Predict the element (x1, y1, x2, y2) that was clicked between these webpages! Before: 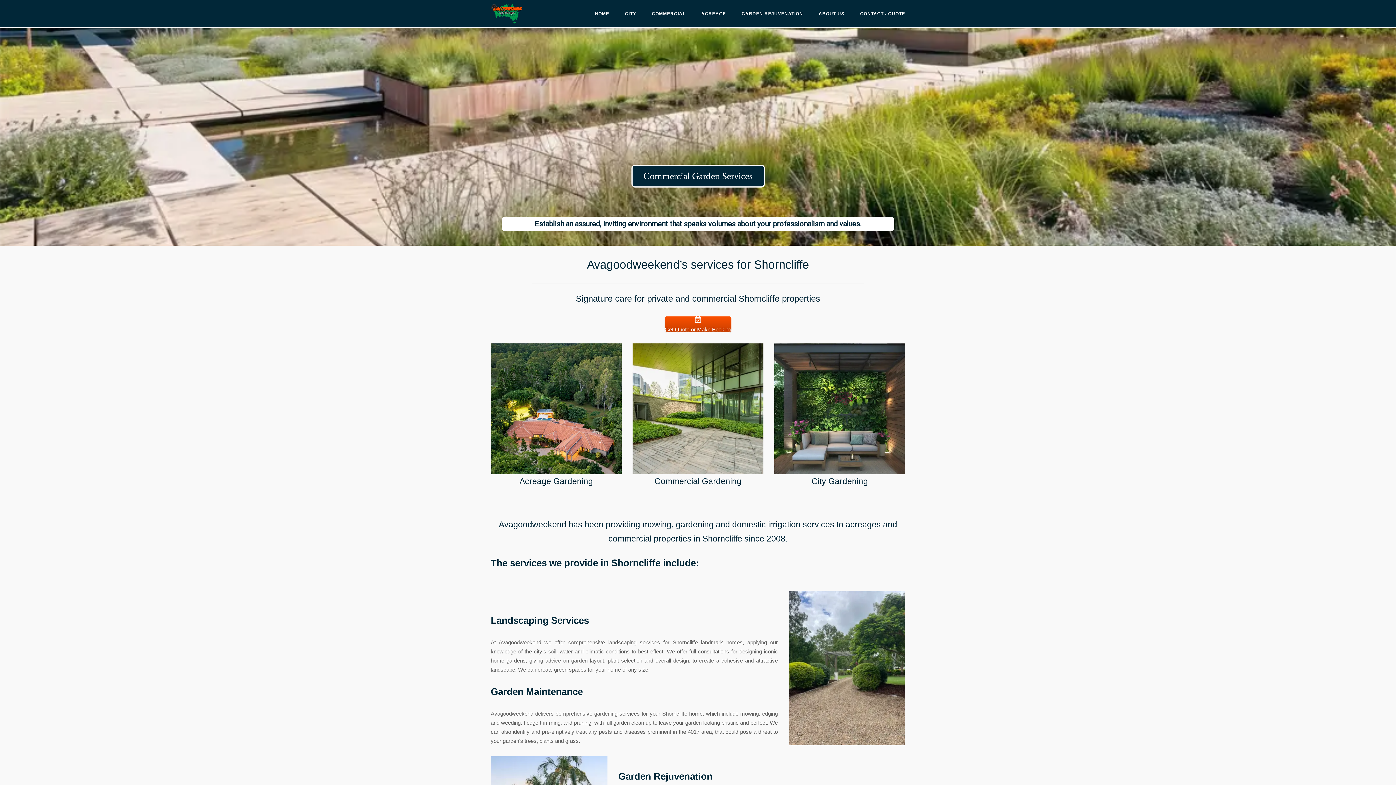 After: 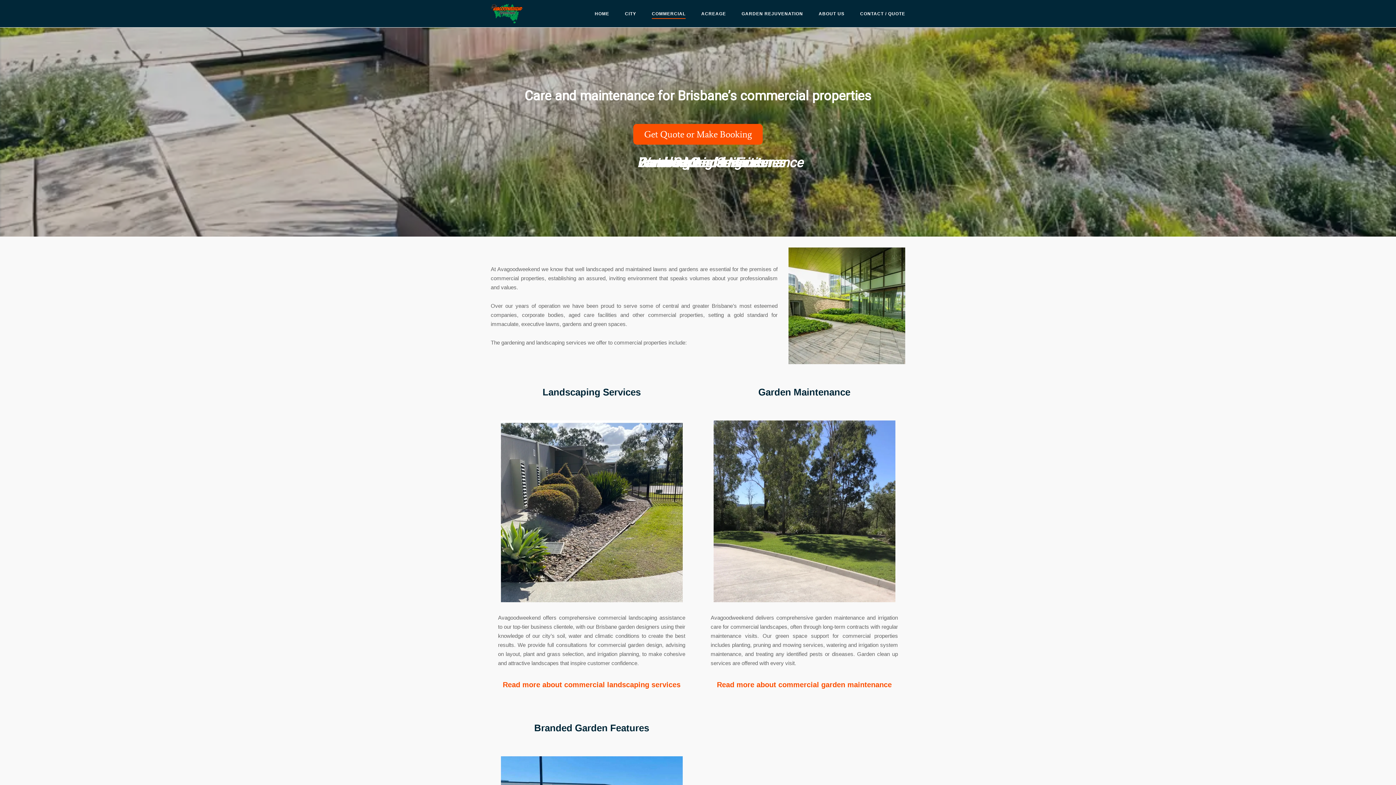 Action: bbox: (632, 343, 763, 474)